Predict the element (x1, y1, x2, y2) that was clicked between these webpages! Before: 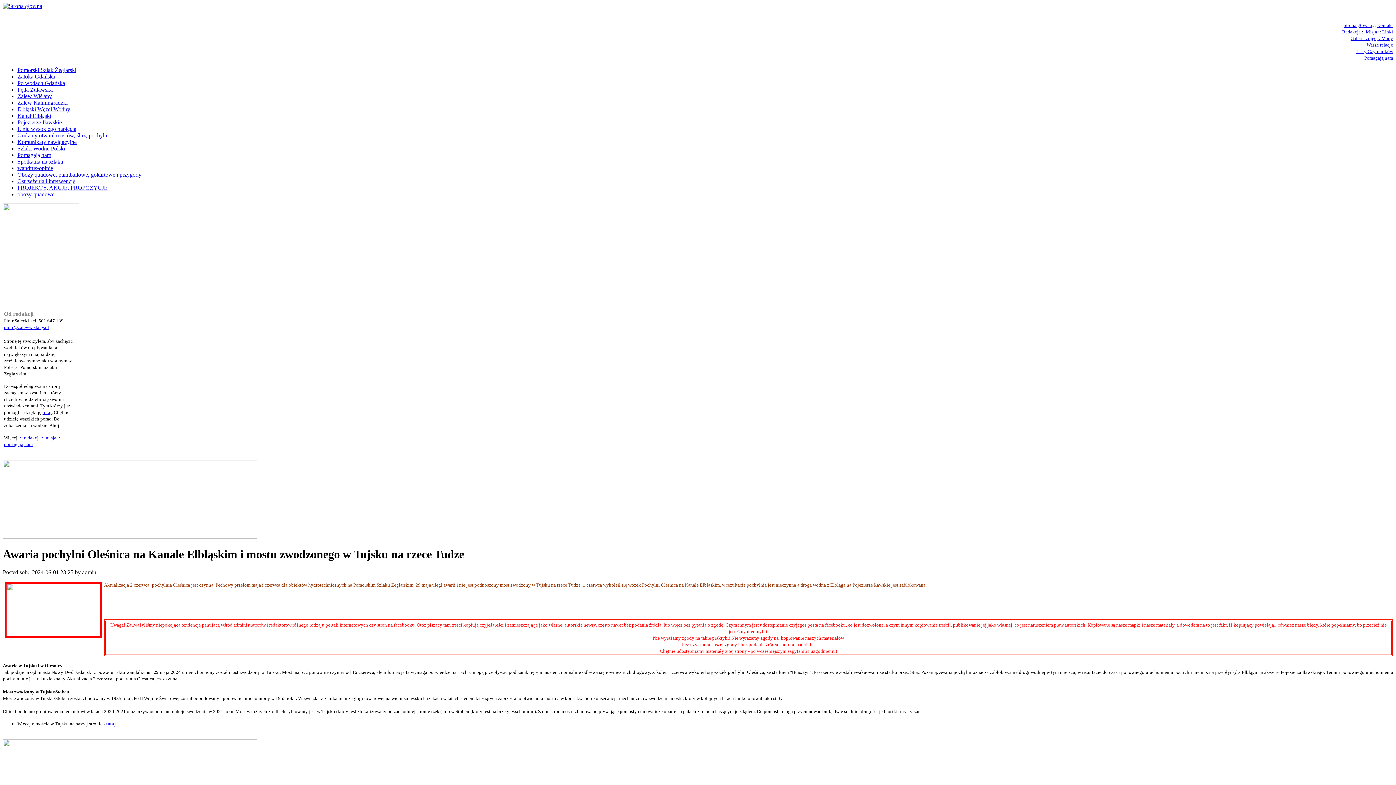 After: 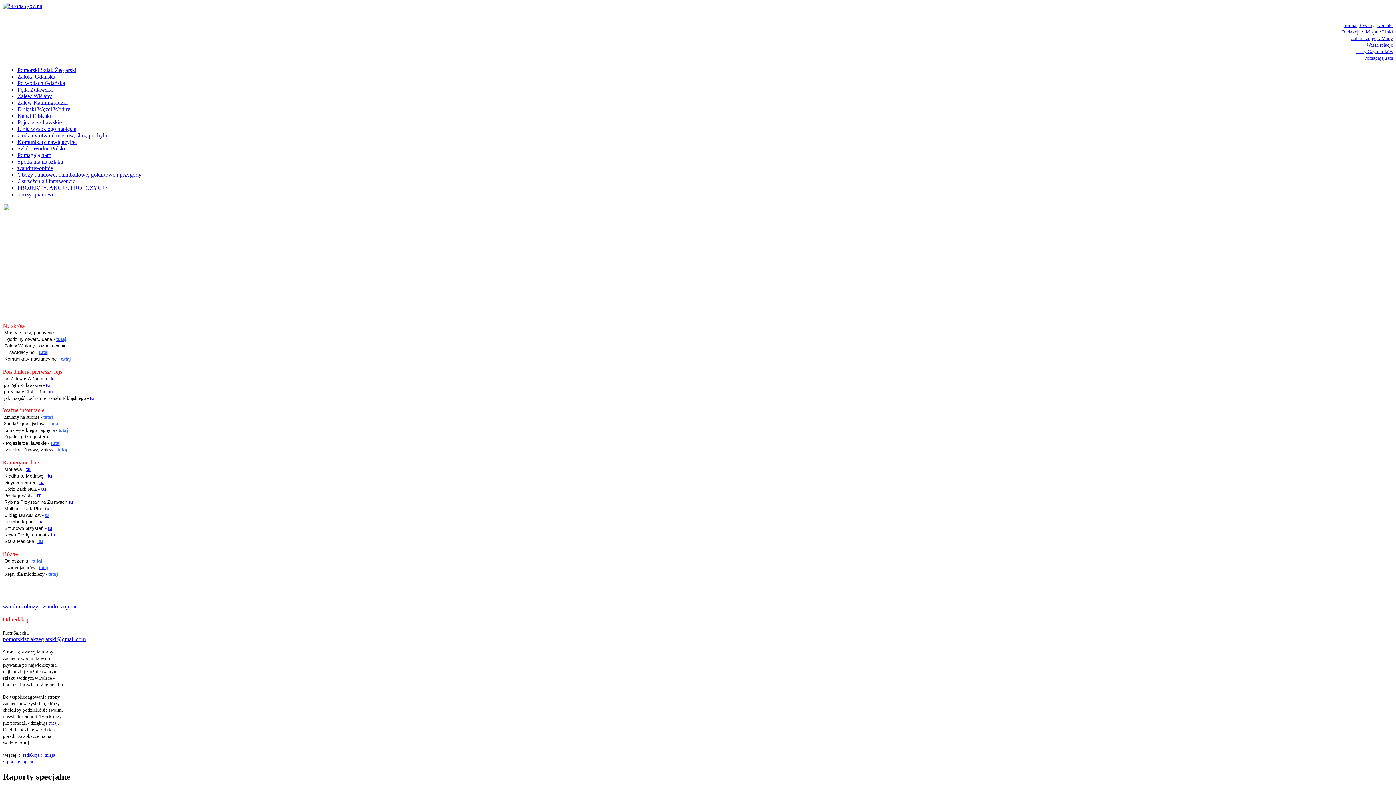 Action: bbox: (1344, 22, 1372, 28) label: Strona główna